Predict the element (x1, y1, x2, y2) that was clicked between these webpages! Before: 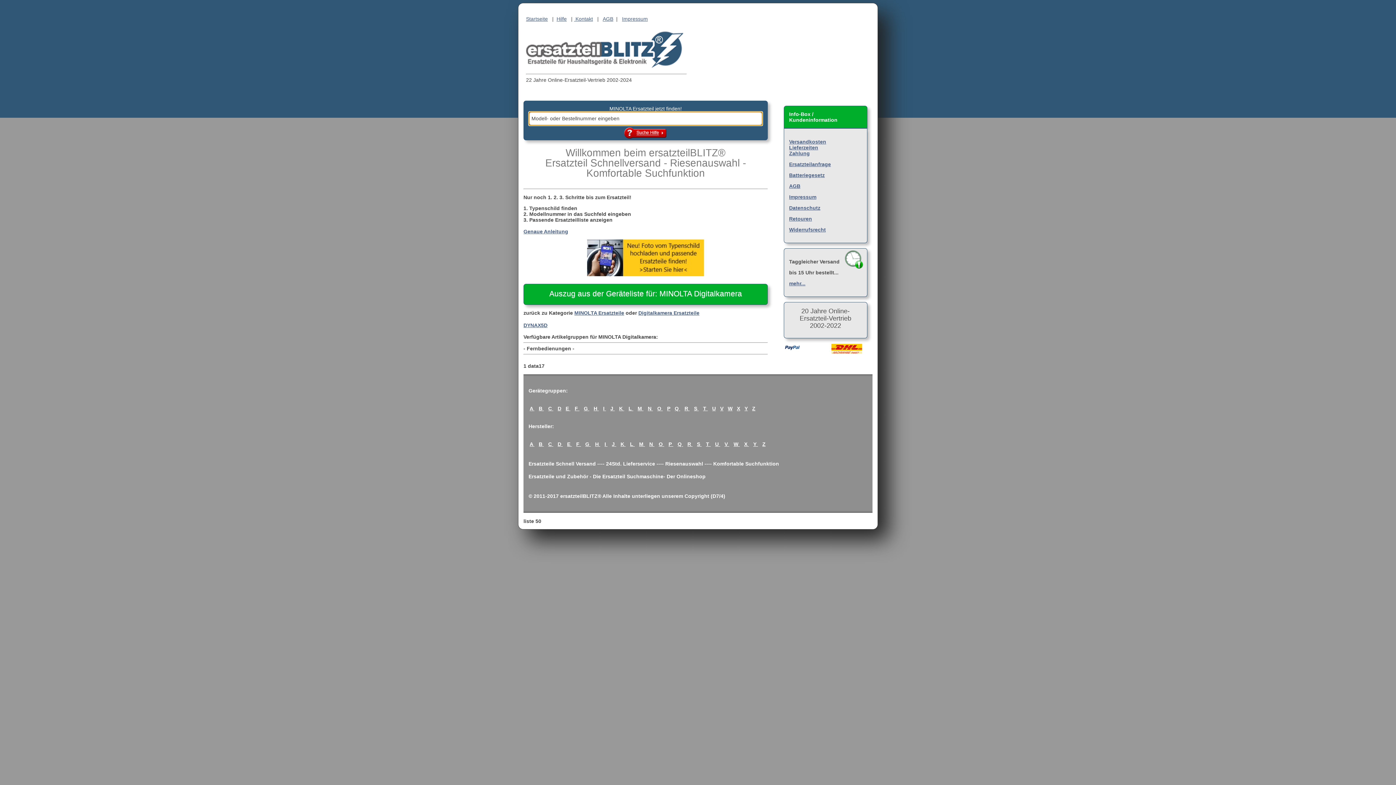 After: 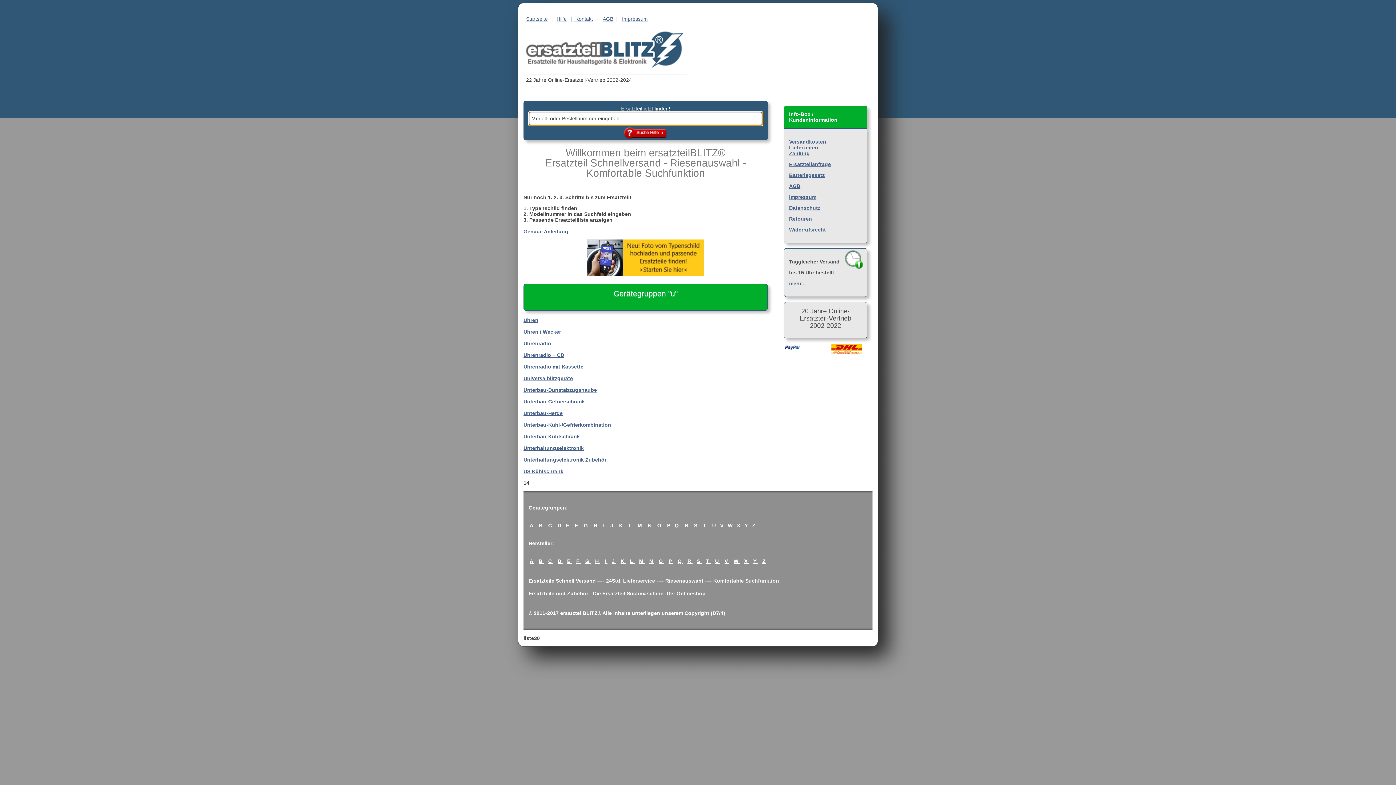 Action: bbox: (712, 405, 716, 411) label: U